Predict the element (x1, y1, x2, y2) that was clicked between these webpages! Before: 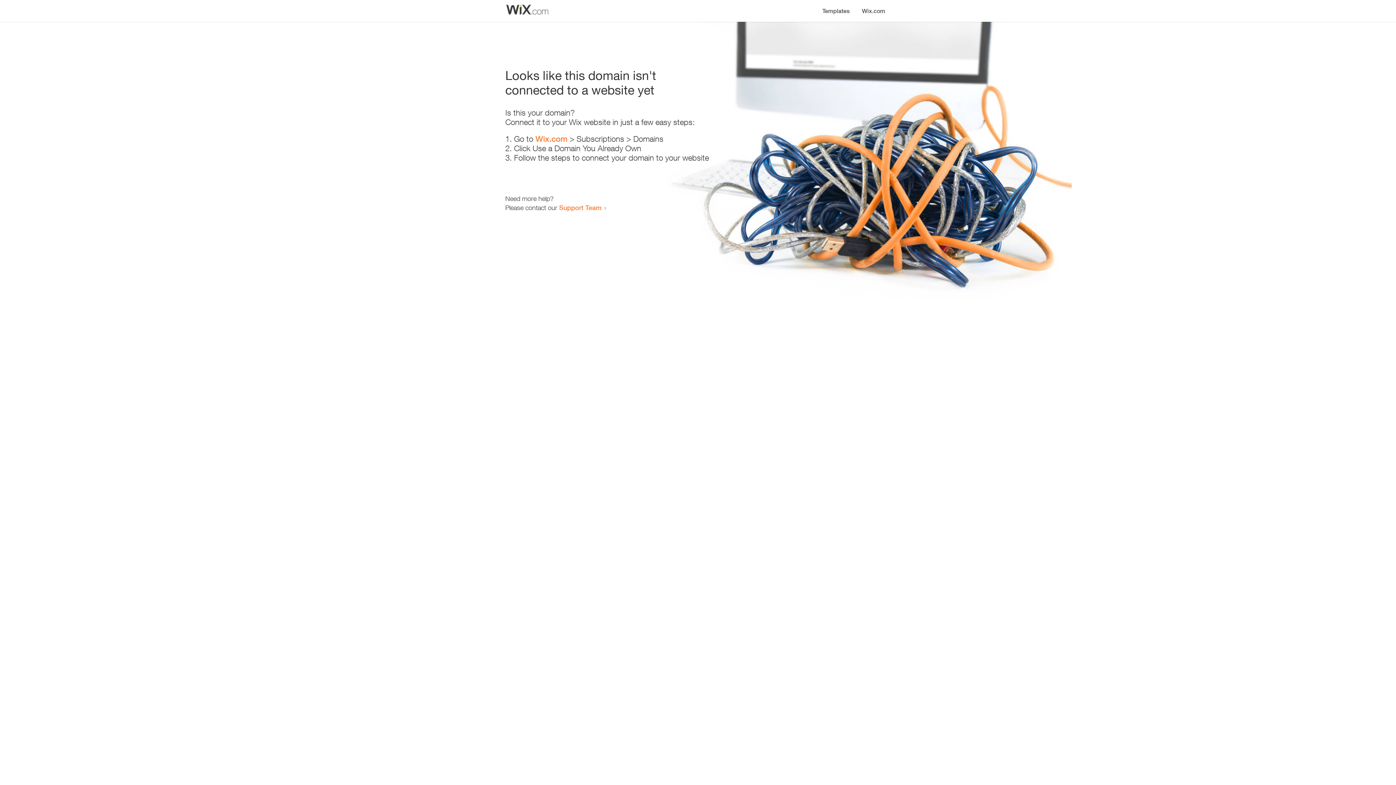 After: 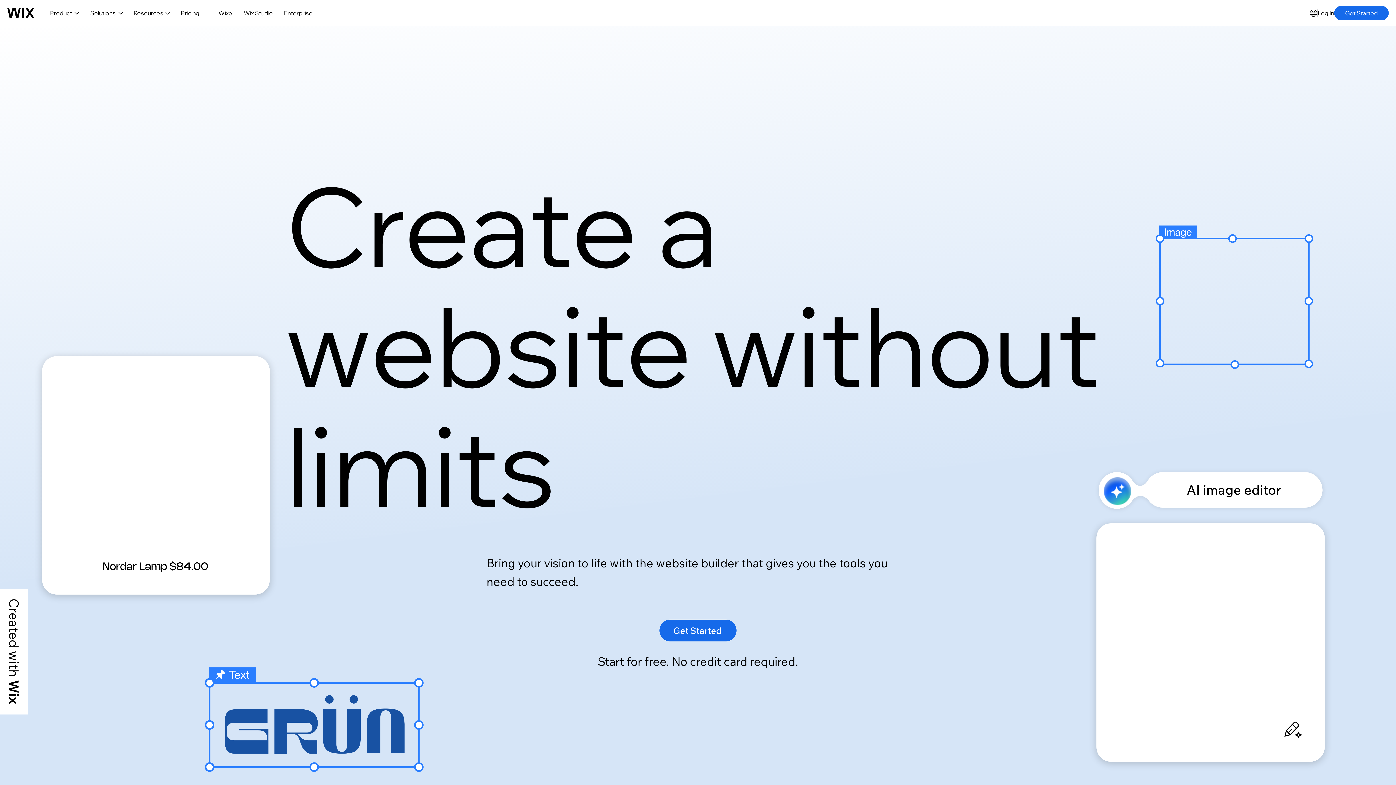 Action: bbox: (856, 0, 890, 14) label: Wix.com